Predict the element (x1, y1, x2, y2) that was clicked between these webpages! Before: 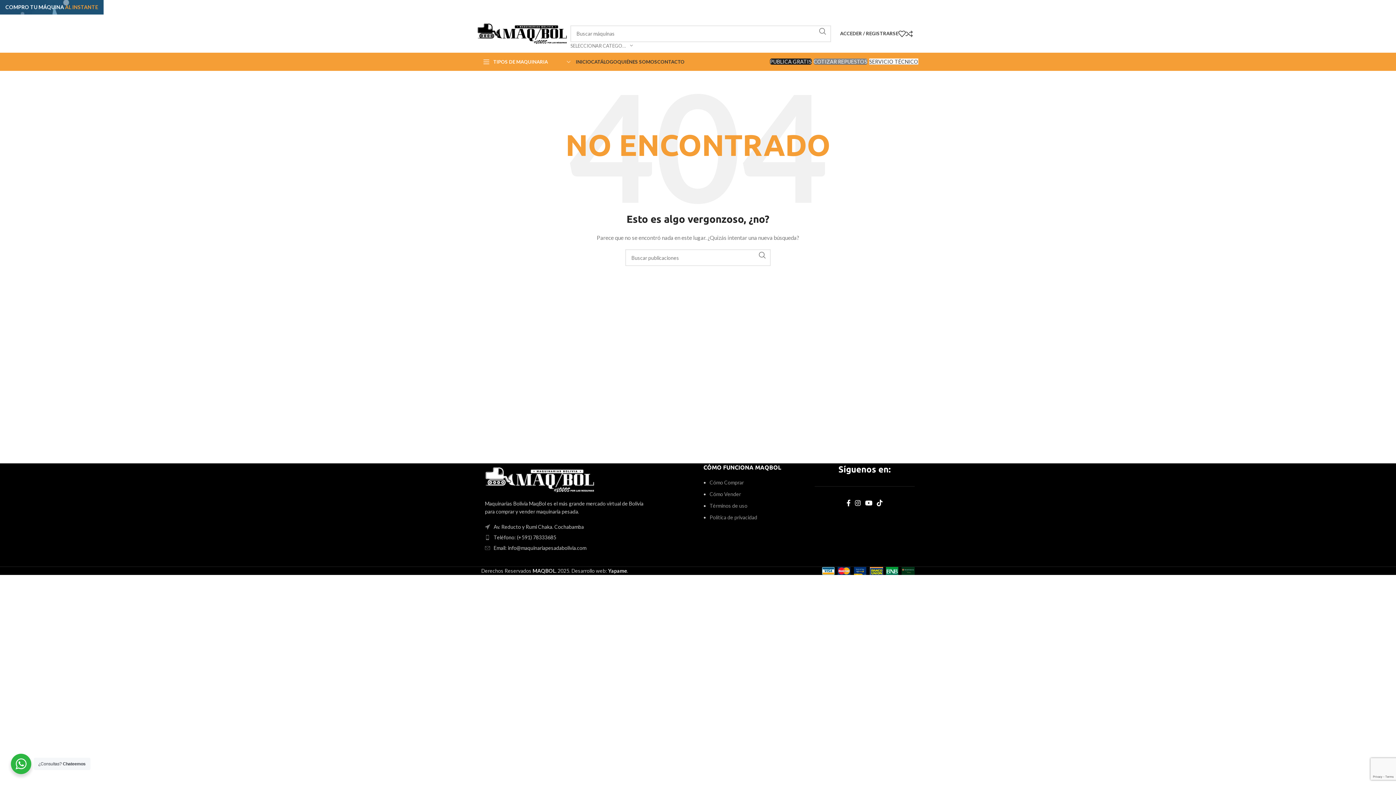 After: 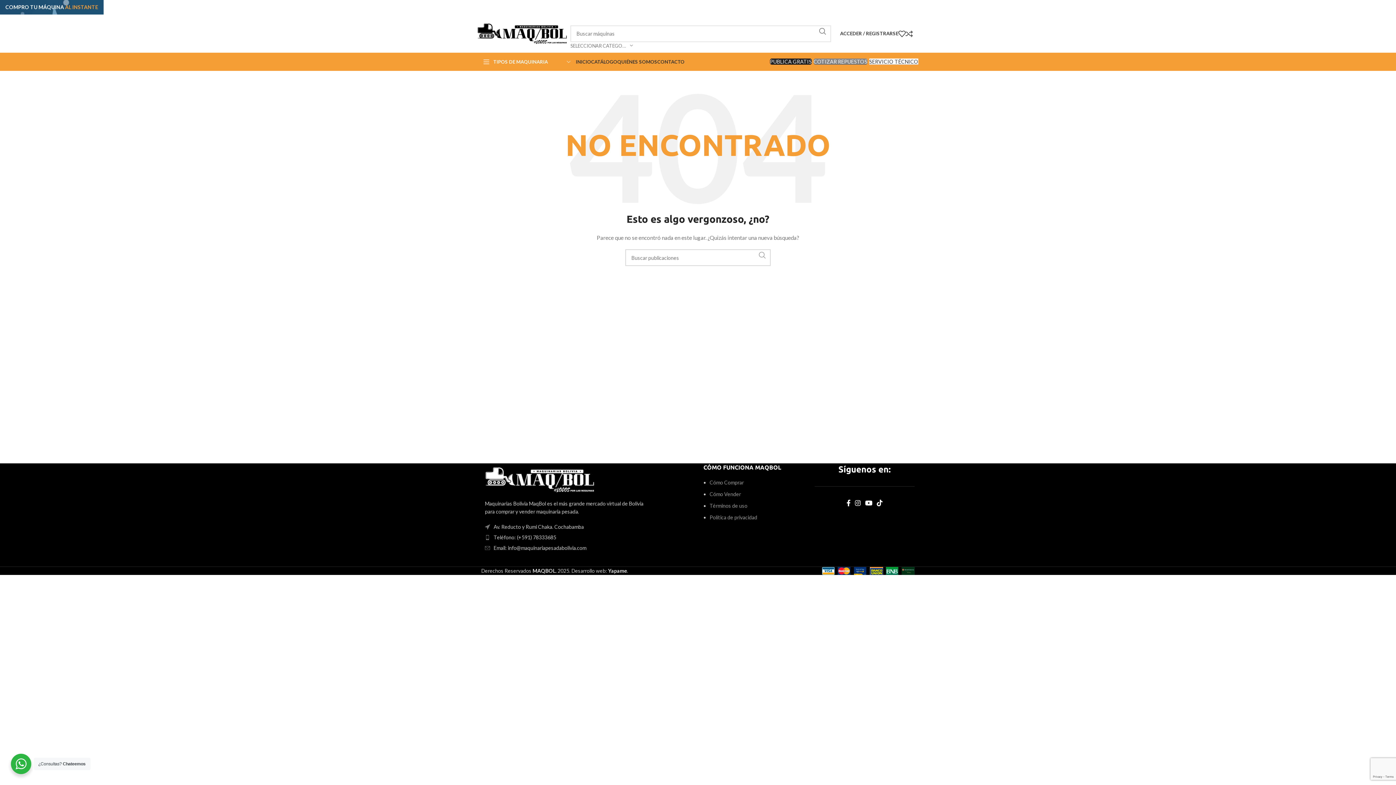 Action: label: Search  bbox: (754, 249, 770, 261)